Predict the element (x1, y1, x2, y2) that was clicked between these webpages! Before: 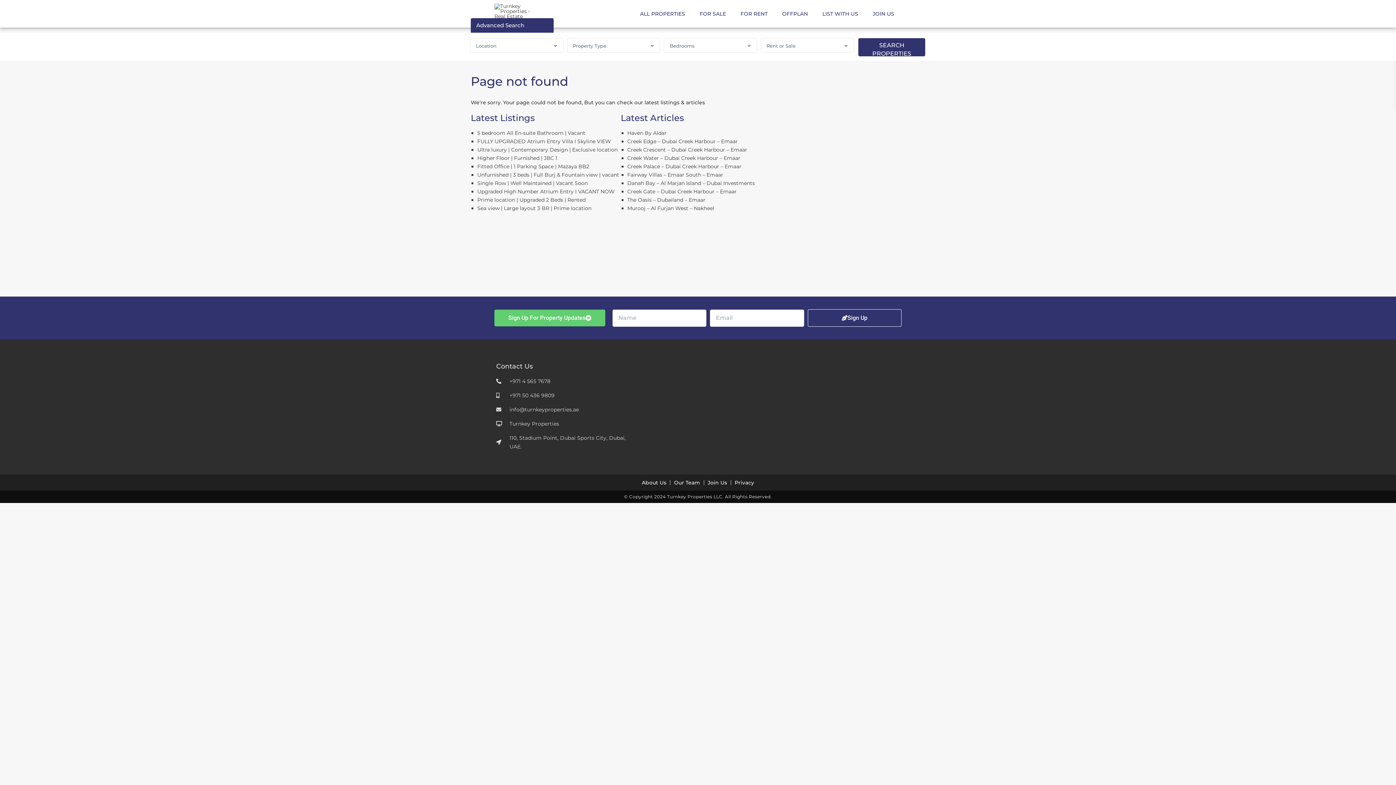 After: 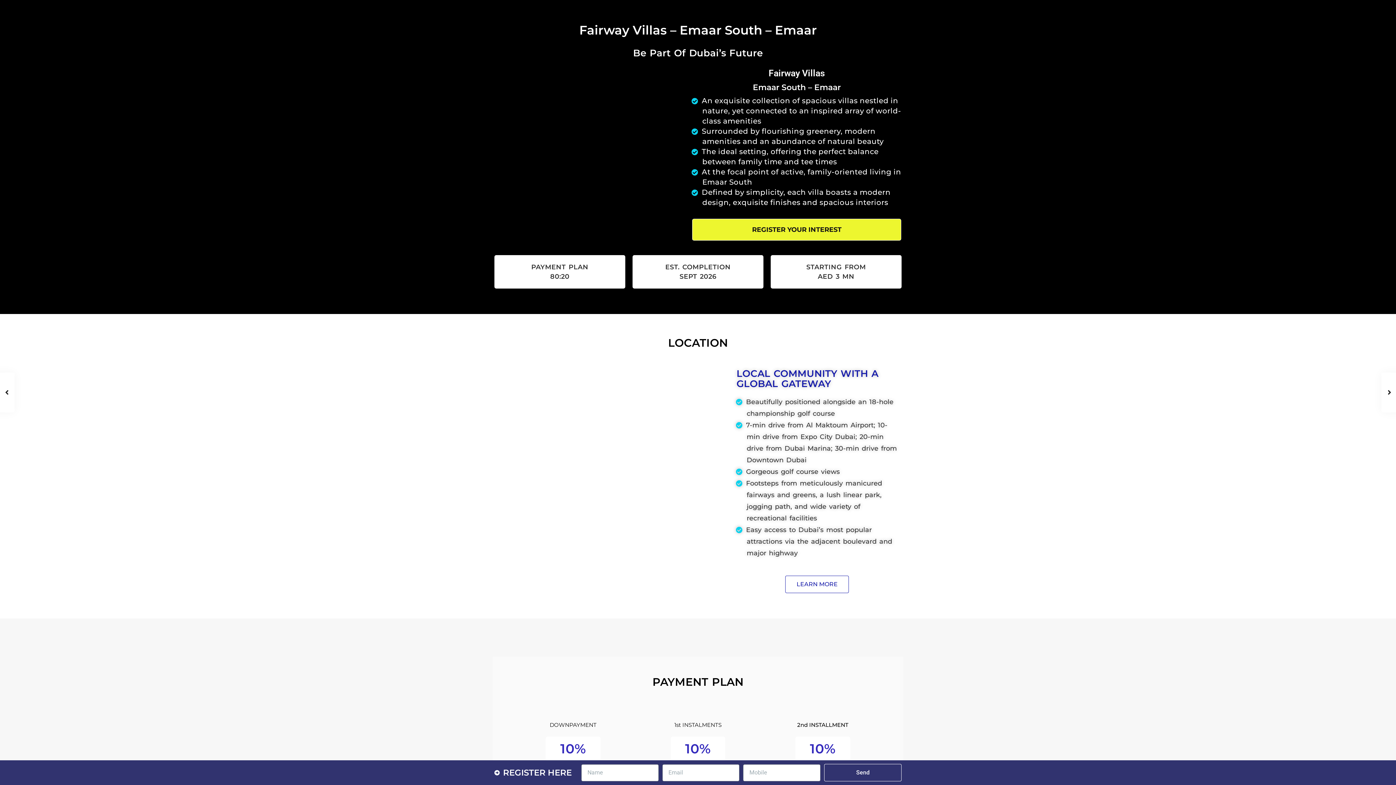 Action: label: Fairway Villas – Emaar South – Emaar bbox: (627, 171, 723, 178)